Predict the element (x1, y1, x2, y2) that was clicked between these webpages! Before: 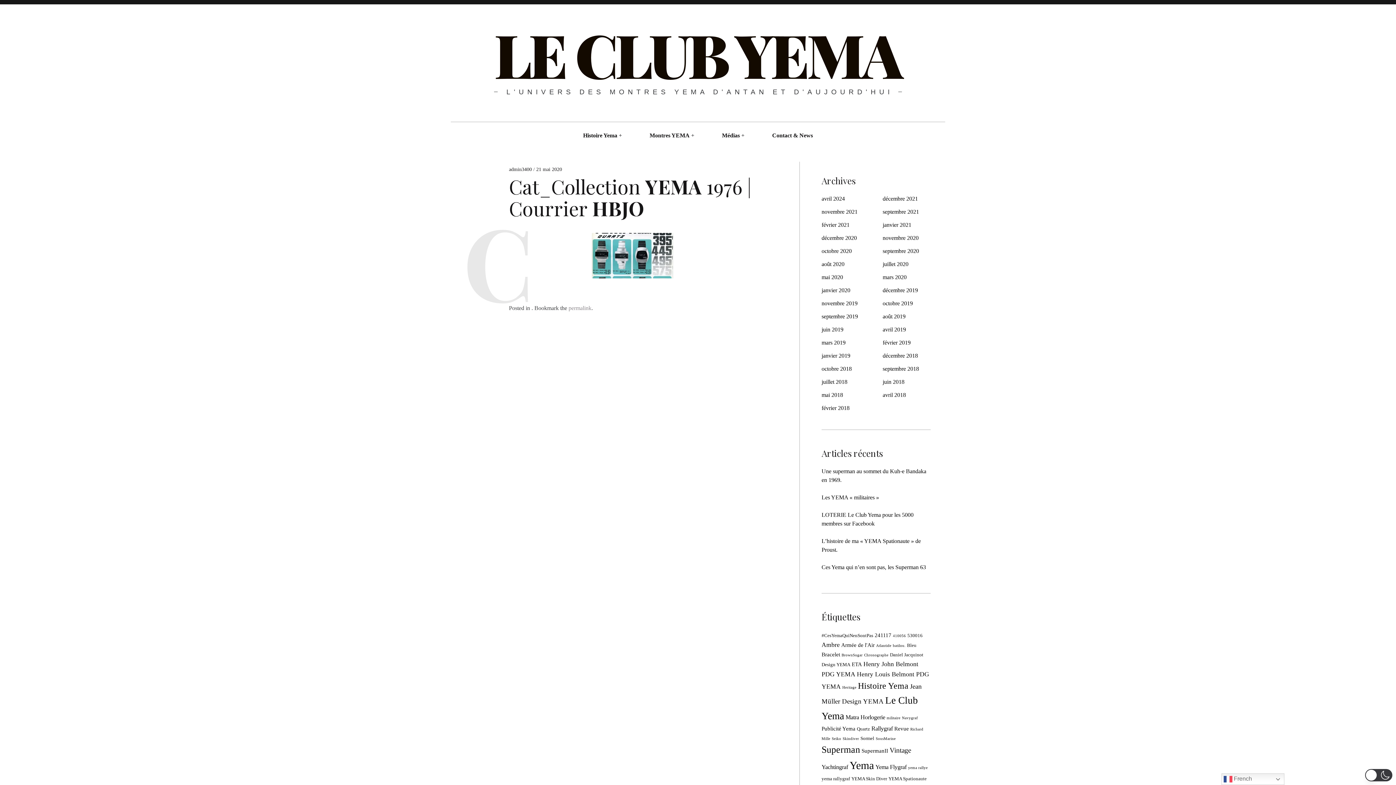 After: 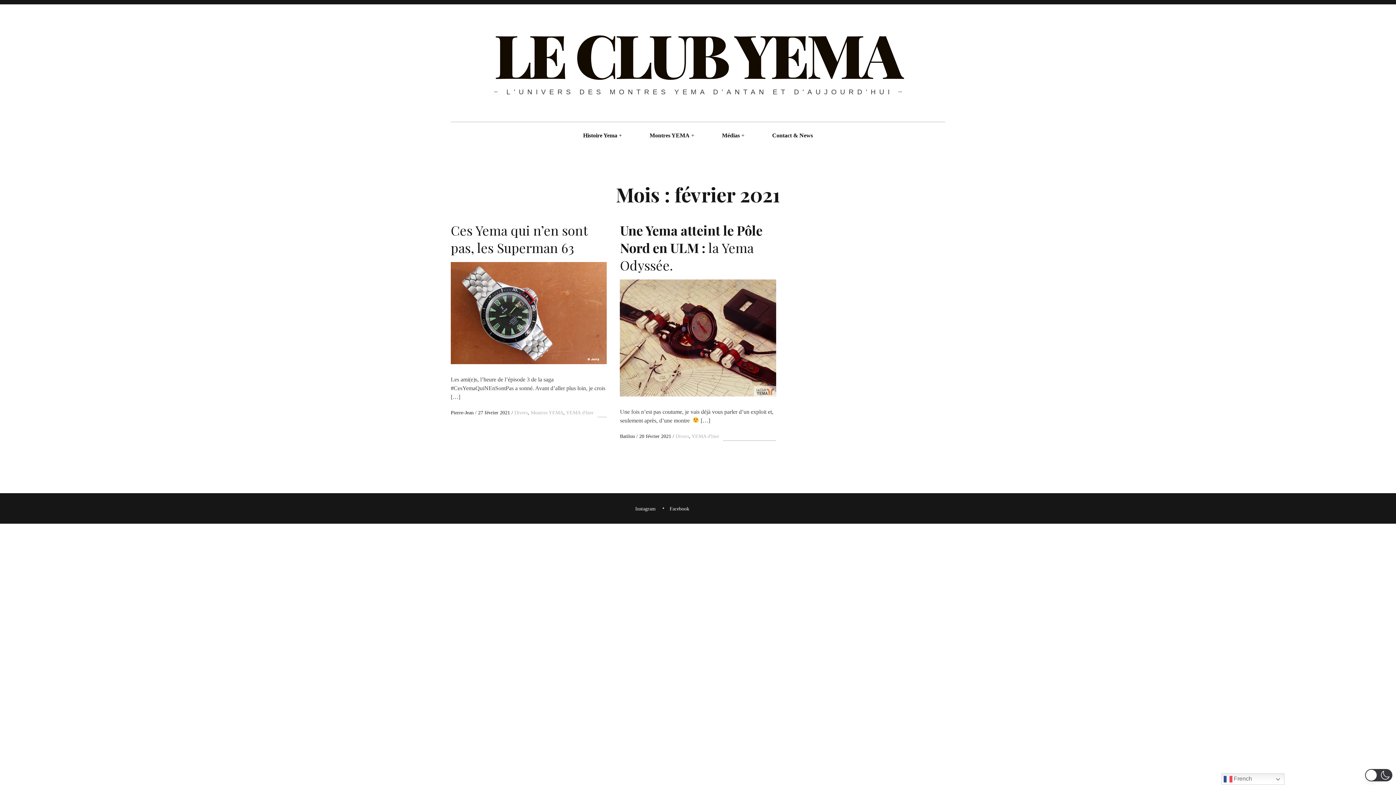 Action: label: février 2021 bbox: (821, 221, 849, 228)